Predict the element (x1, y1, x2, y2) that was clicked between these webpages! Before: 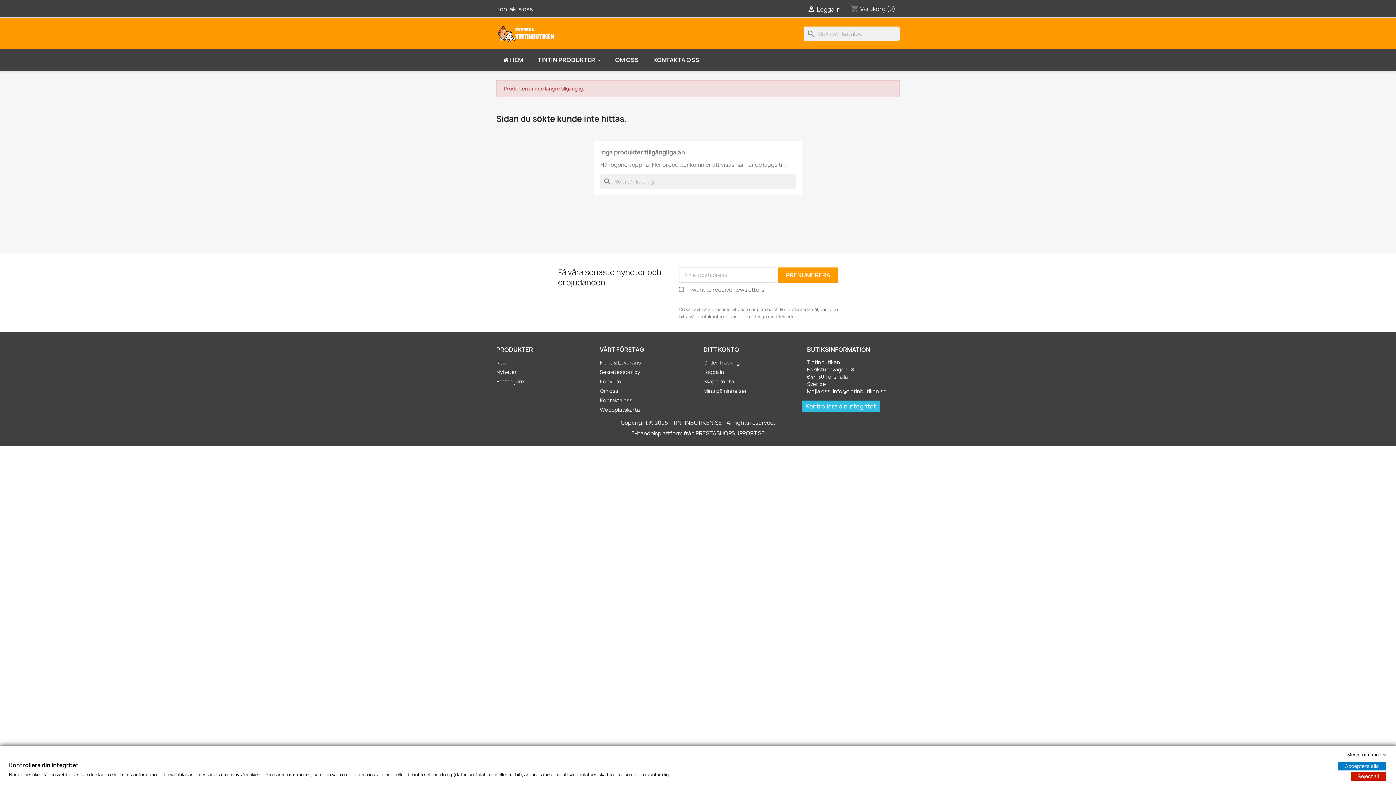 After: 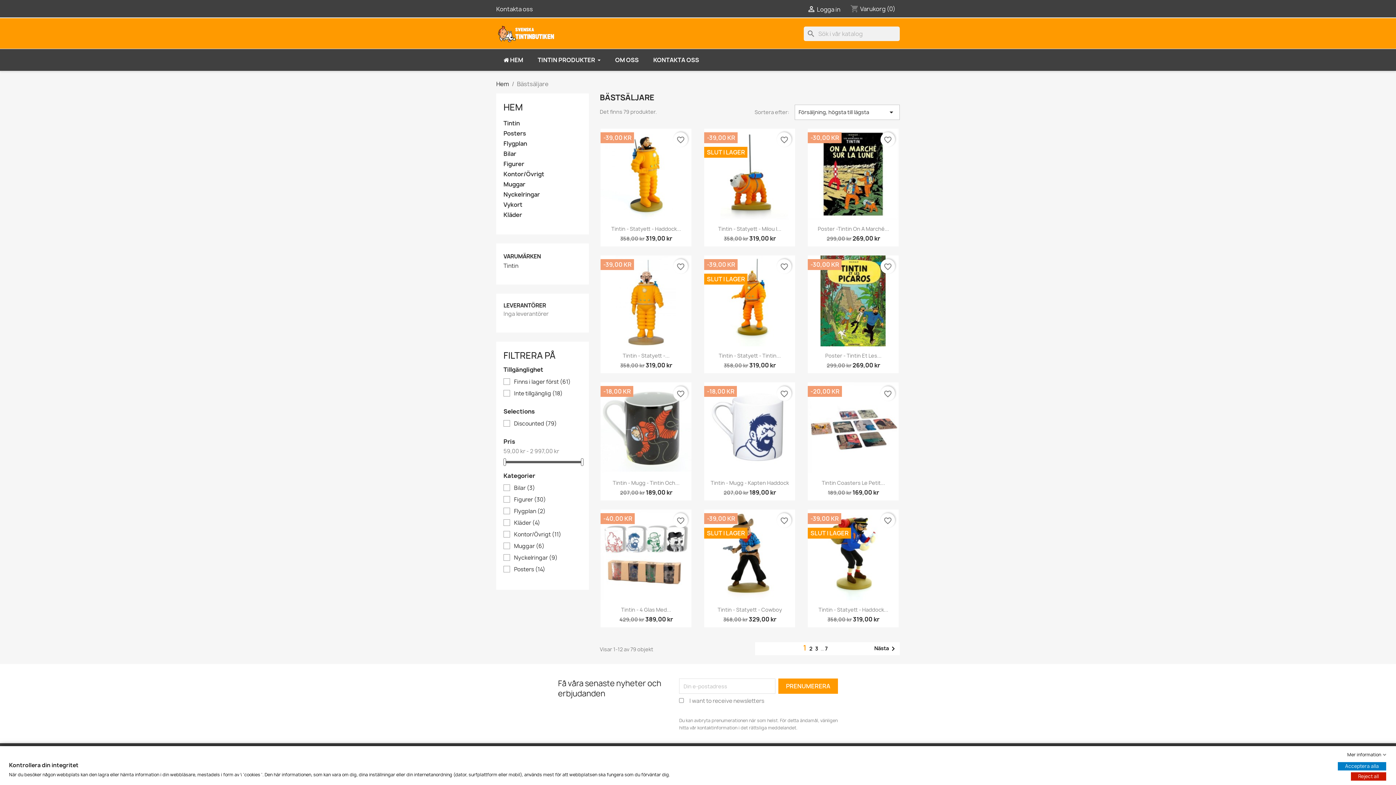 Action: label: Bästsäljare bbox: (496, 378, 524, 384)